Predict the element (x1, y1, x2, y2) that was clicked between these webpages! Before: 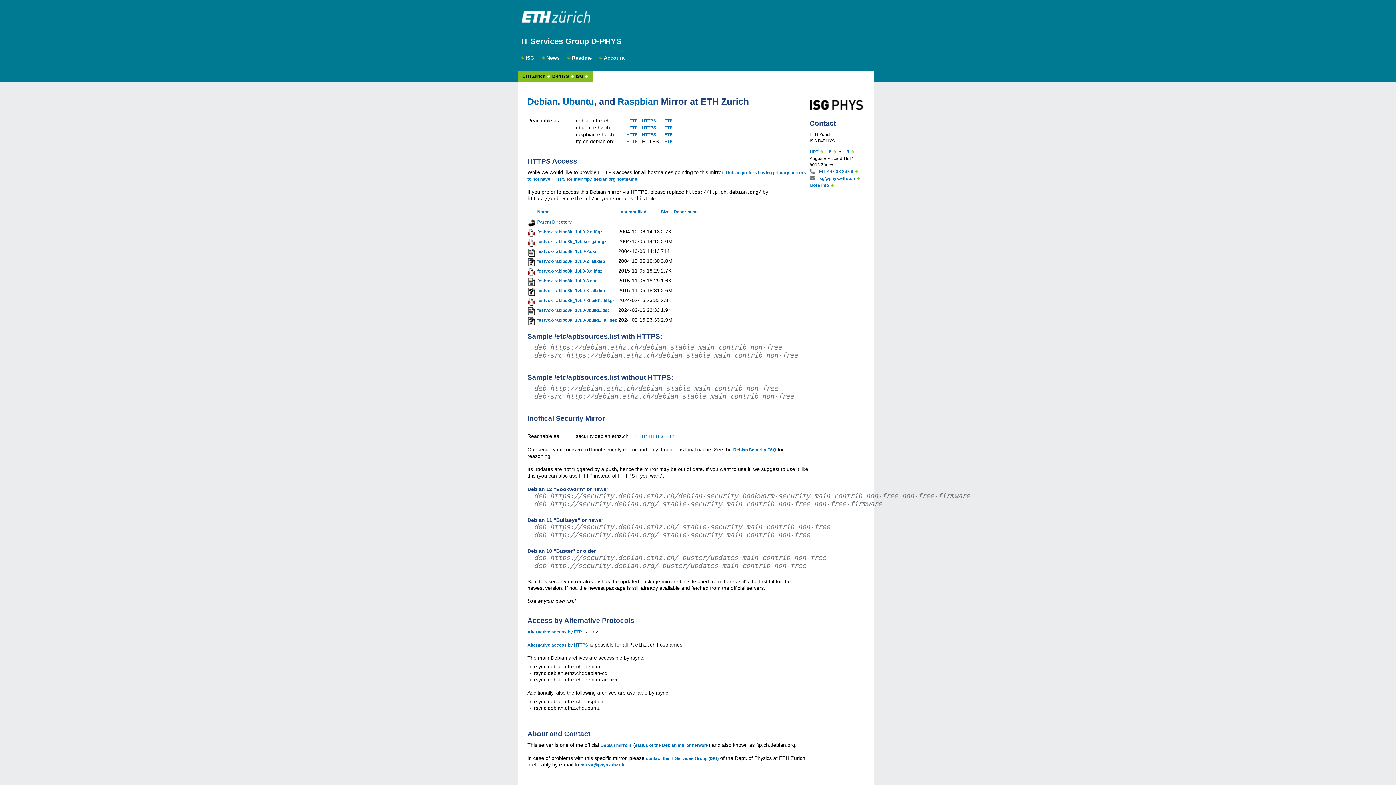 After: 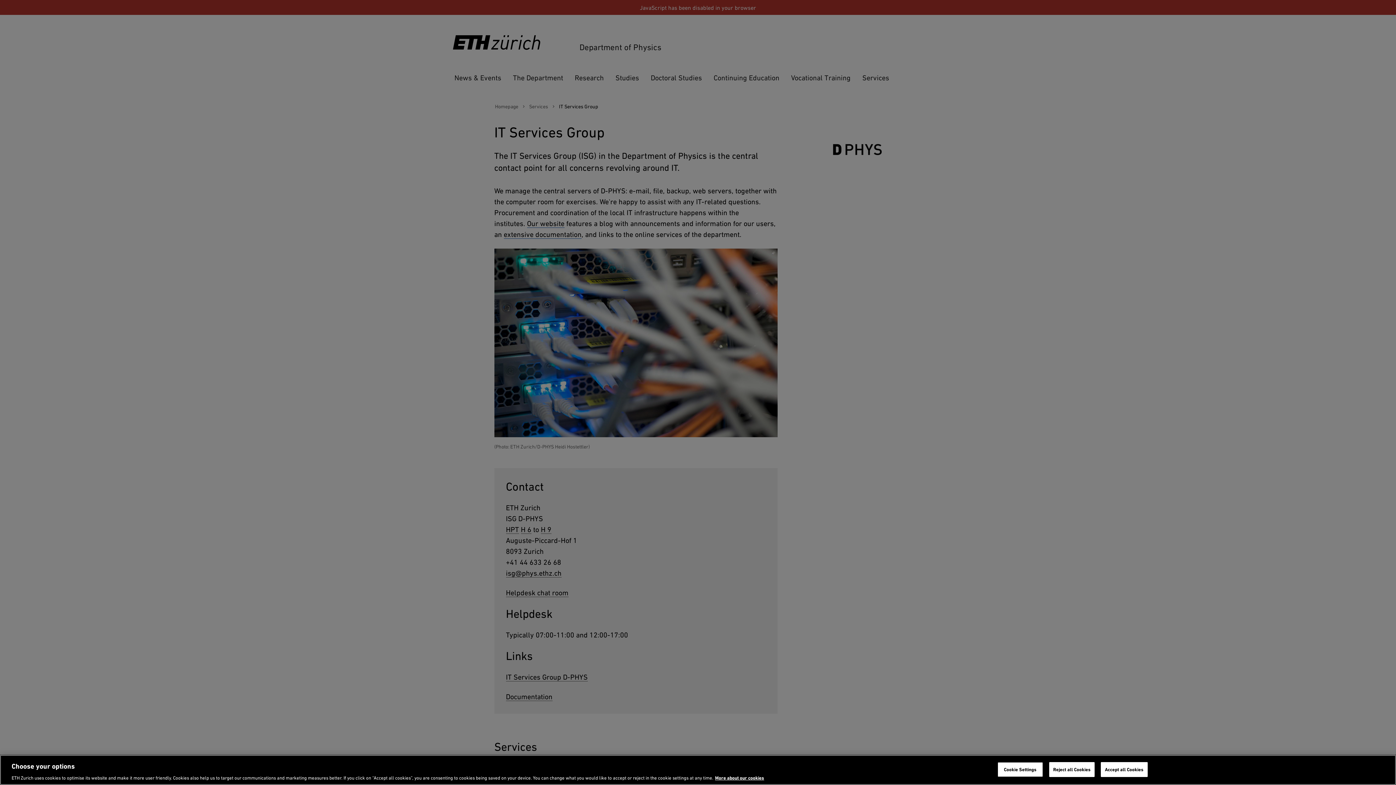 Action: label: ISG
  bbox: (576, 73, 583, 78)